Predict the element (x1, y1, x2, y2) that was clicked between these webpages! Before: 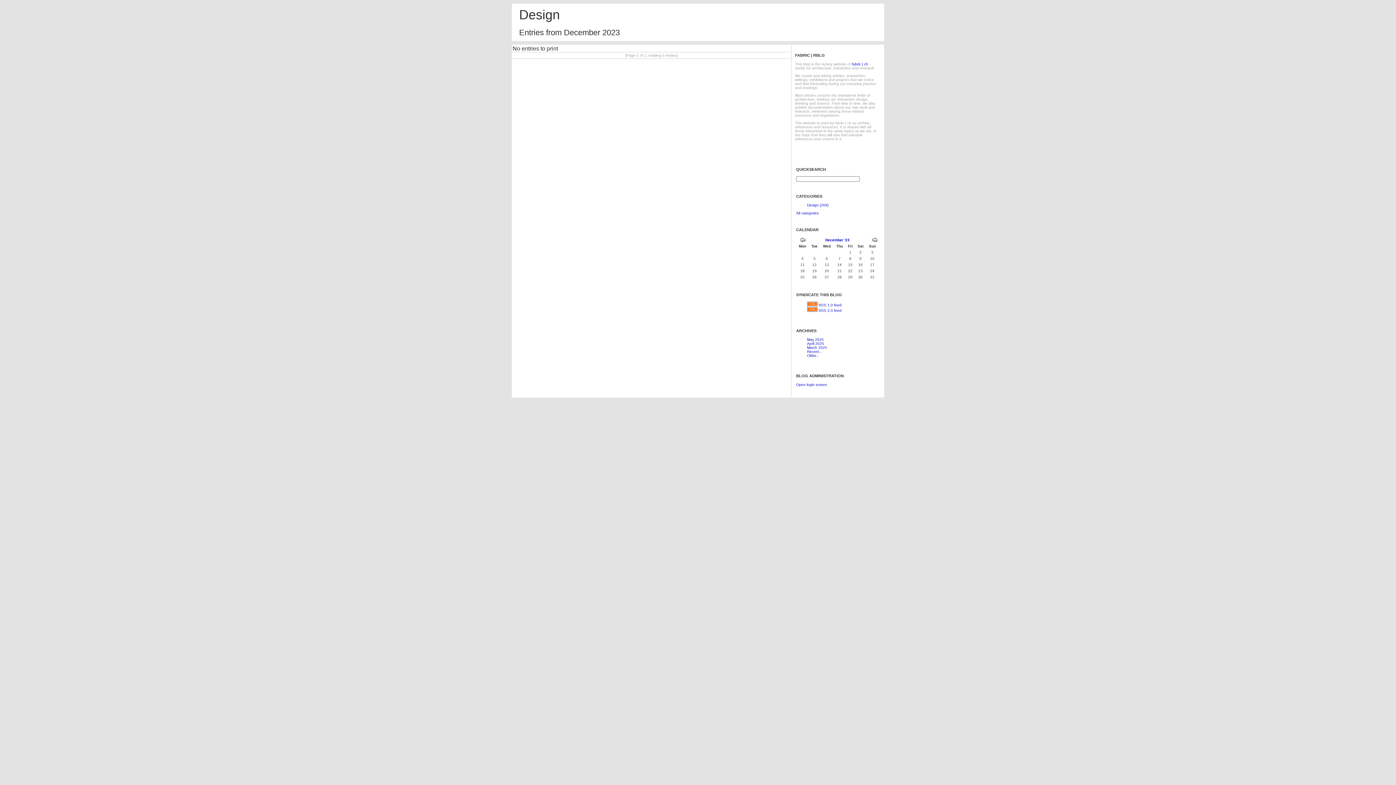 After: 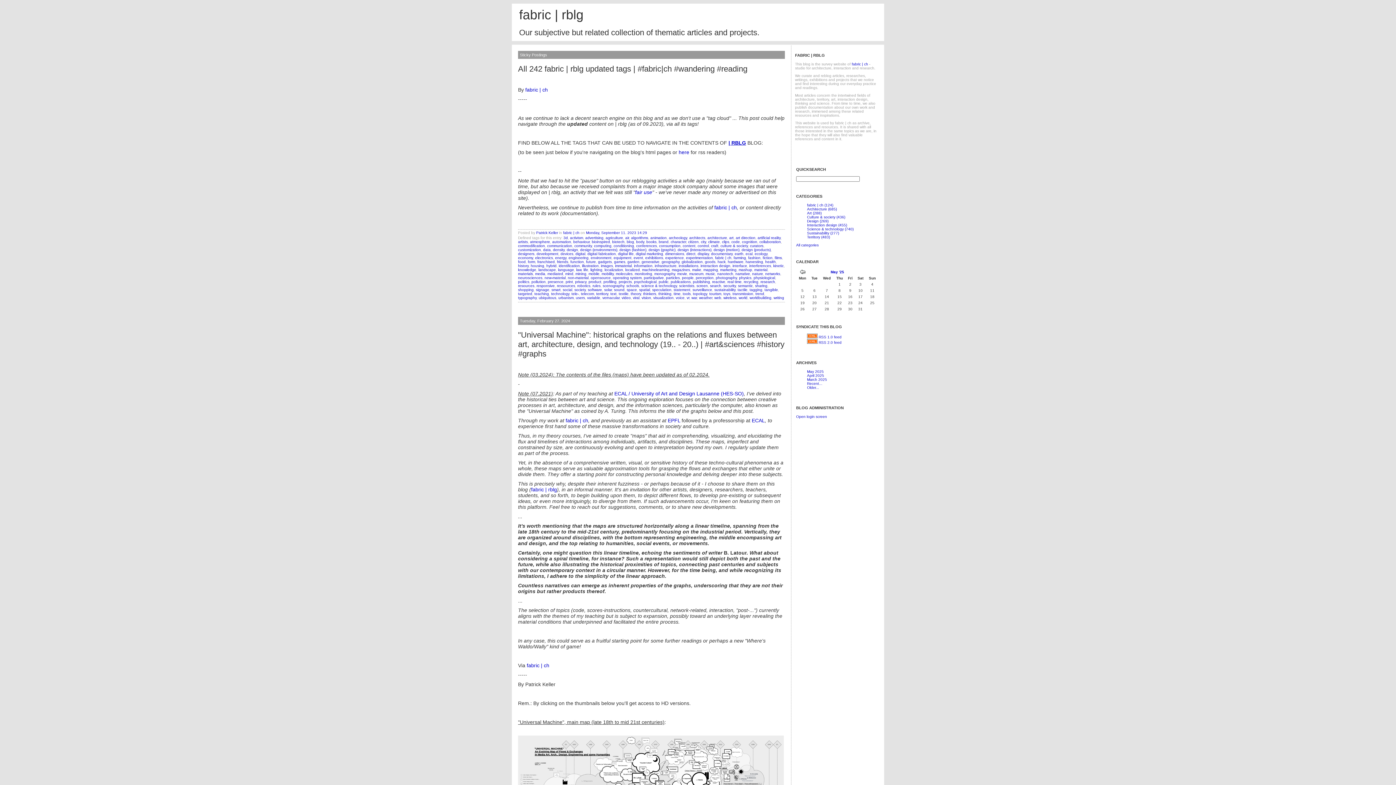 Action: bbox: (807, 349, 822, 353) label: Recent...